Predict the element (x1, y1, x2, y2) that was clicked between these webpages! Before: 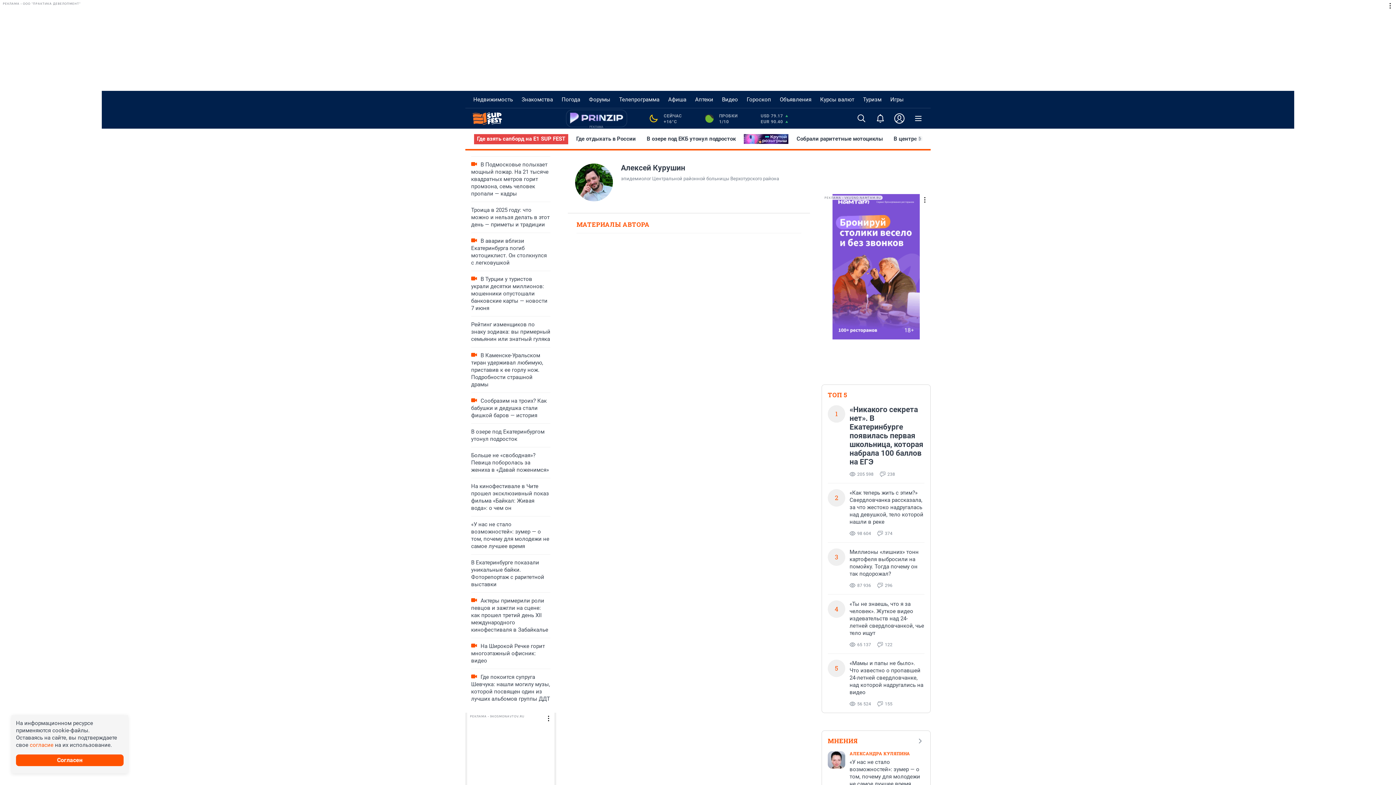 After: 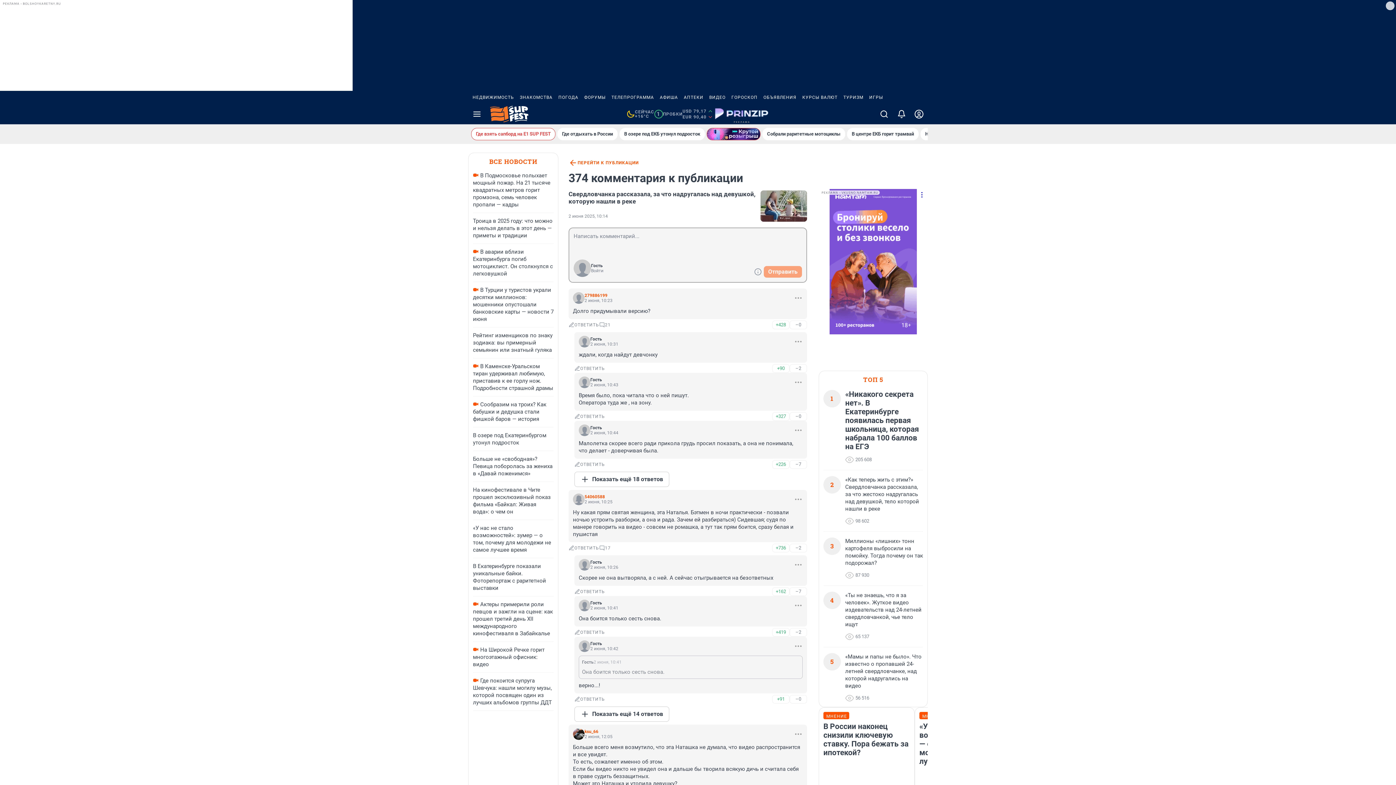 Action: label: 374 bbox: (877, 530, 892, 536)